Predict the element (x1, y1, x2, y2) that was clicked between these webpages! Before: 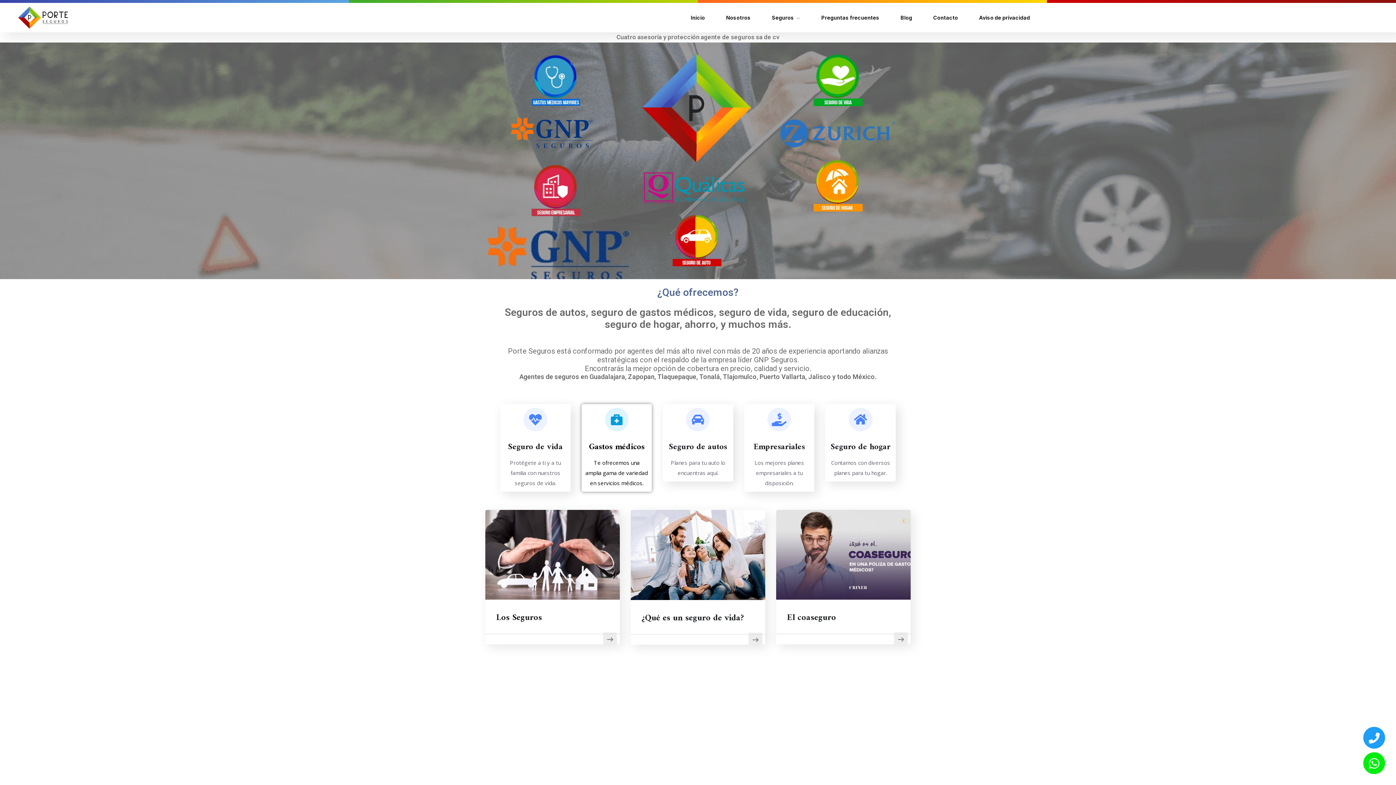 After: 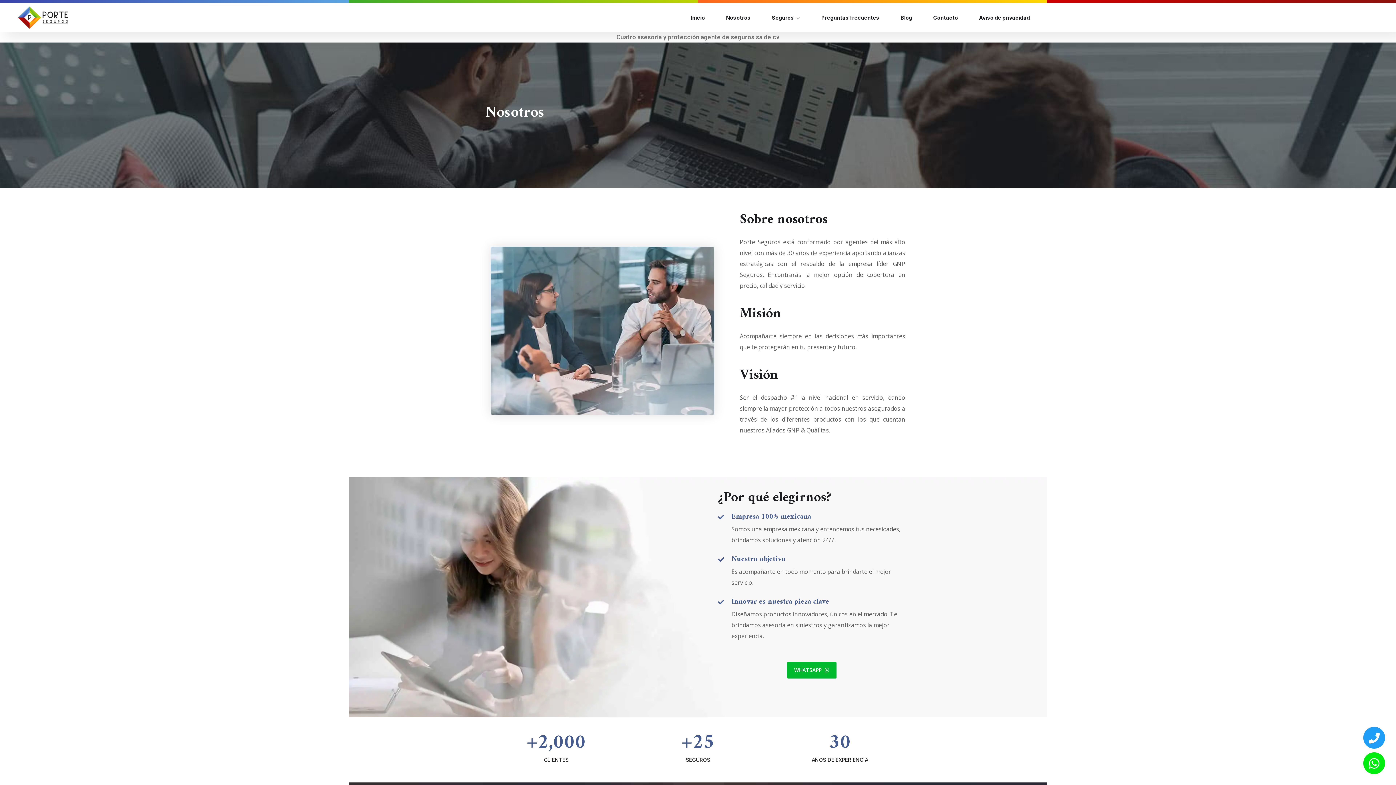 Action: bbox: (726, 7, 750, 27) label: Nosotros